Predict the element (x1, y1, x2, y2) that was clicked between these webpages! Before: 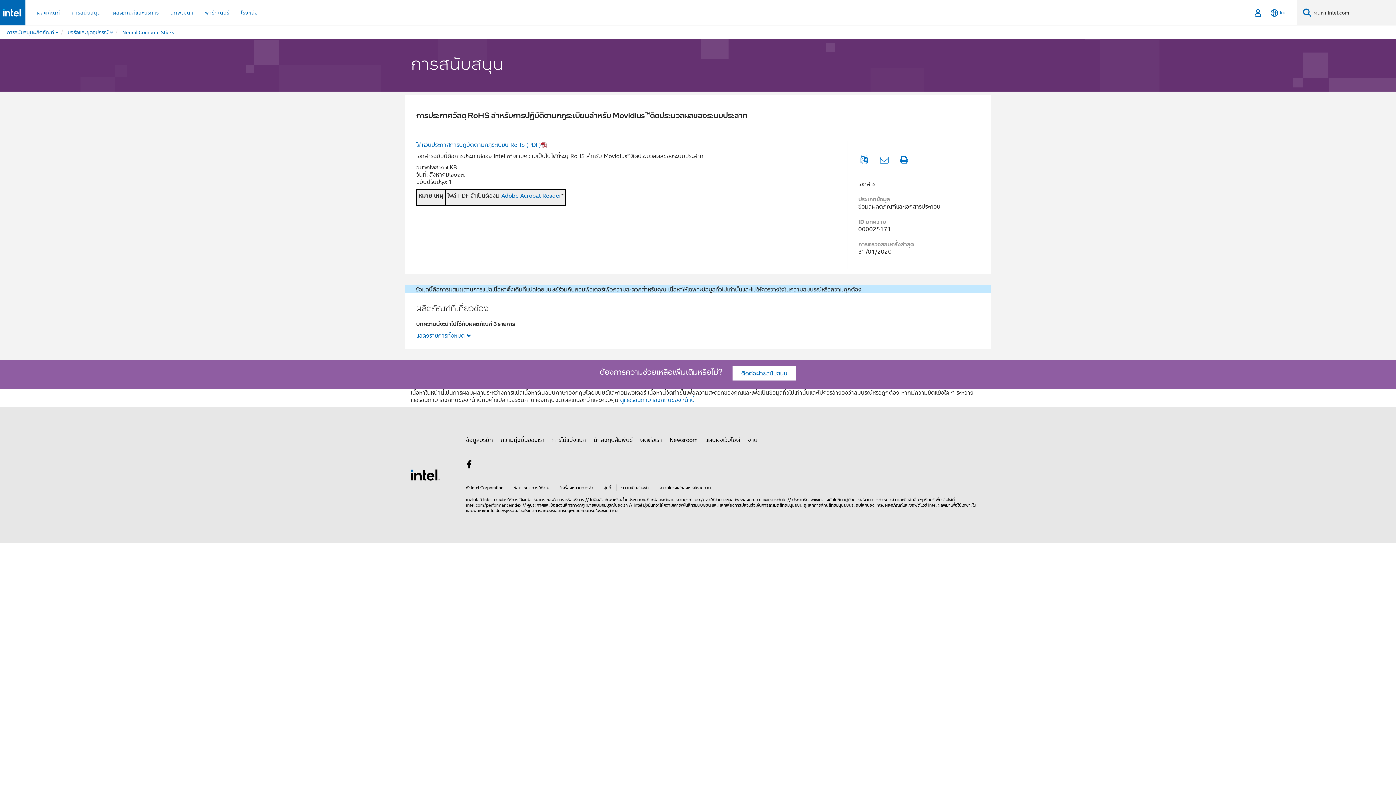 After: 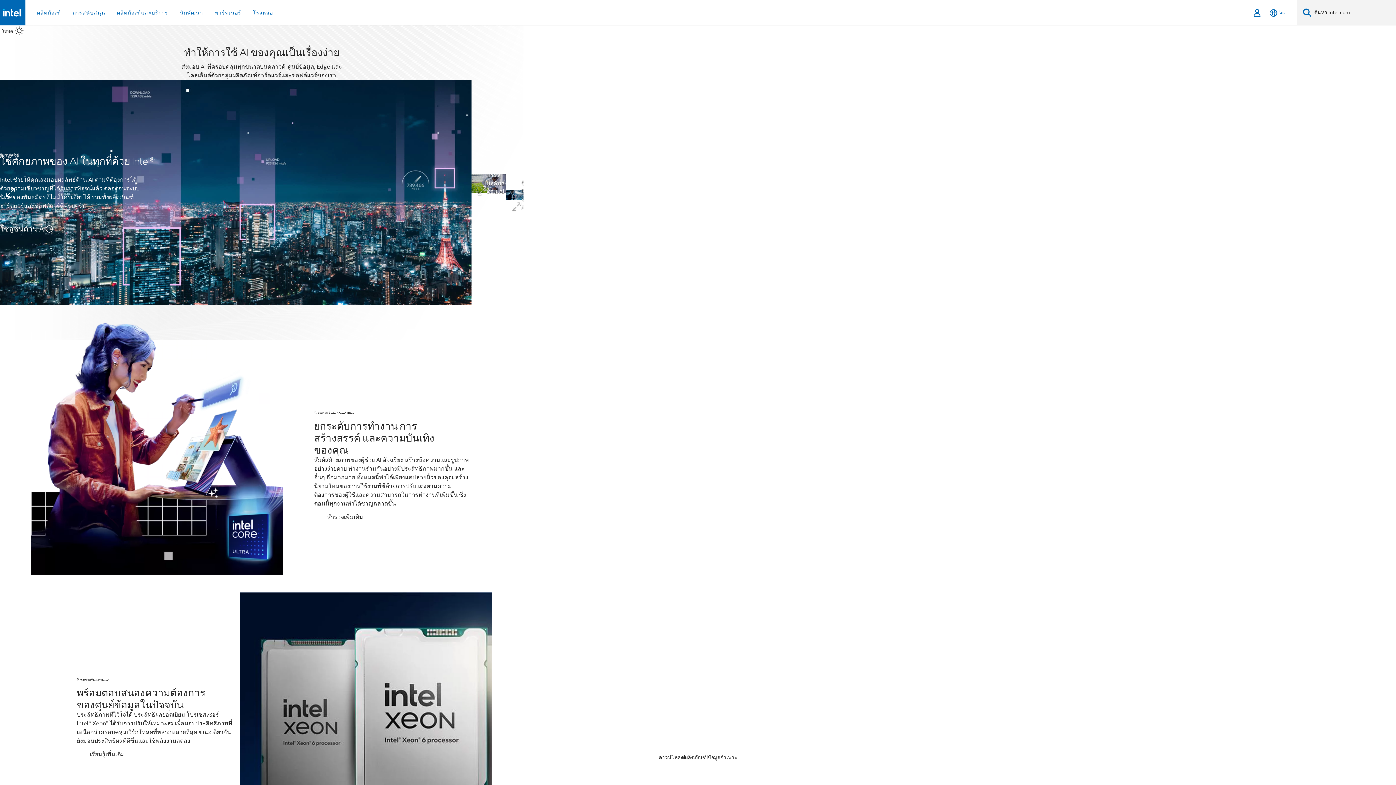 Action: label: โลโก้ท้ายหน้าของ Intel bbox: (410, 470, 440, 478)